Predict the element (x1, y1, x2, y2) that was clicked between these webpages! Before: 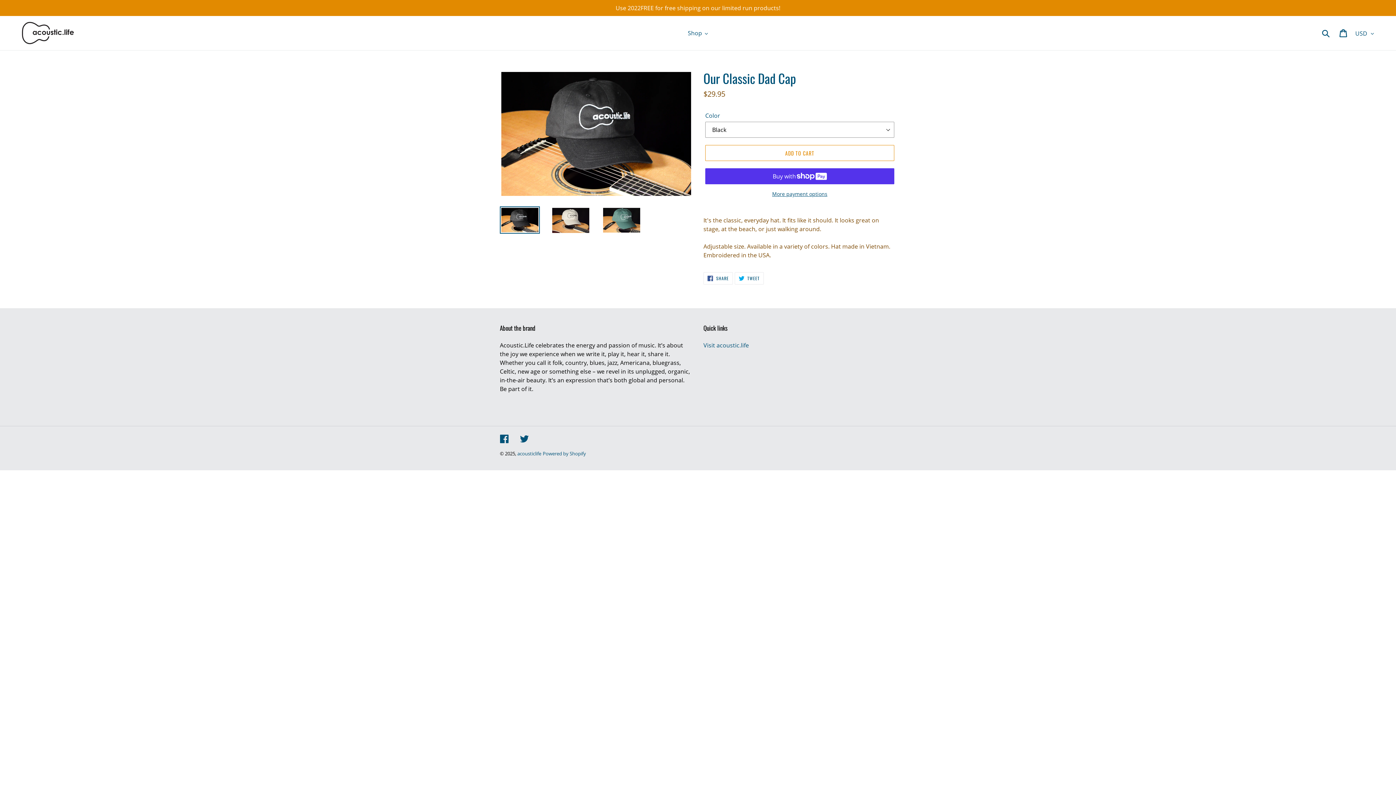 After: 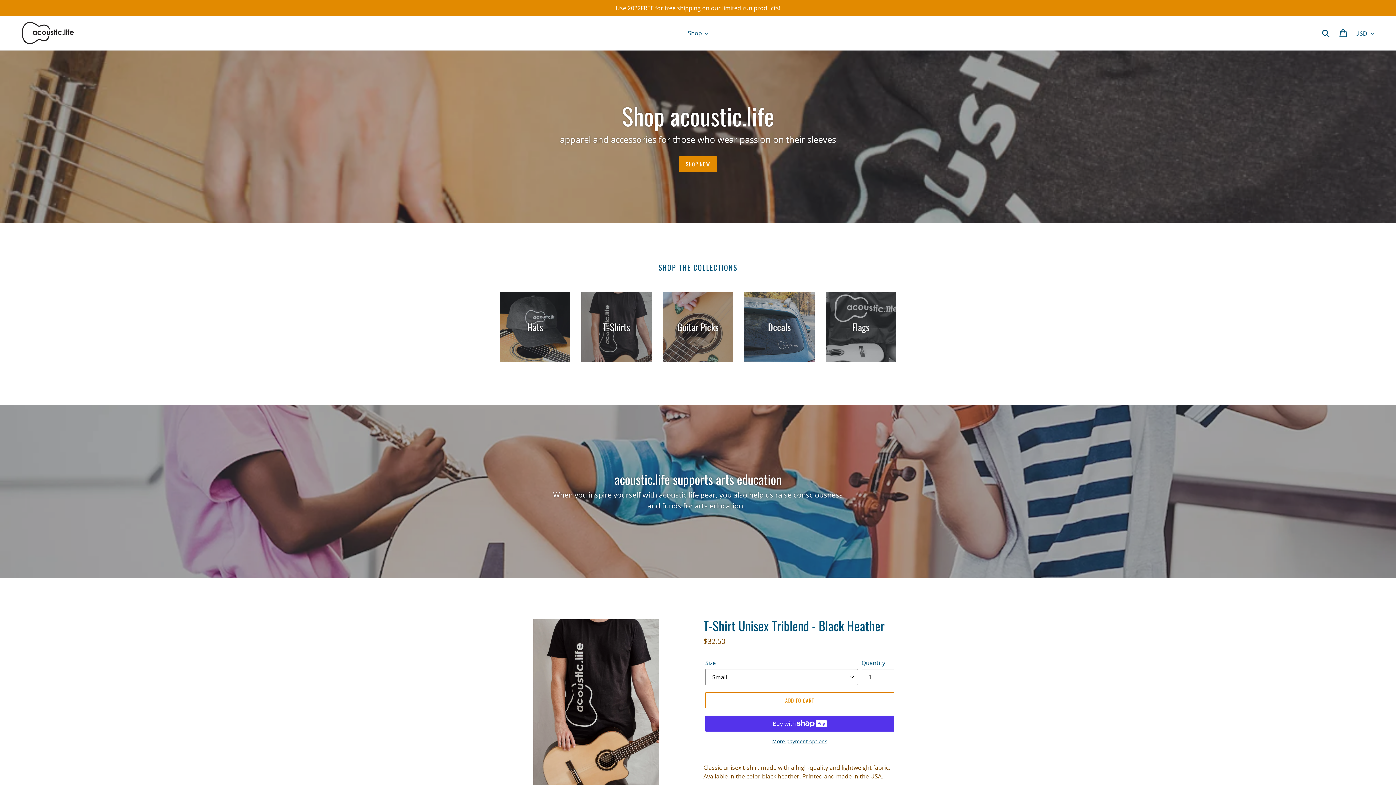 Action: bbox: (20, 21, 78, 44)